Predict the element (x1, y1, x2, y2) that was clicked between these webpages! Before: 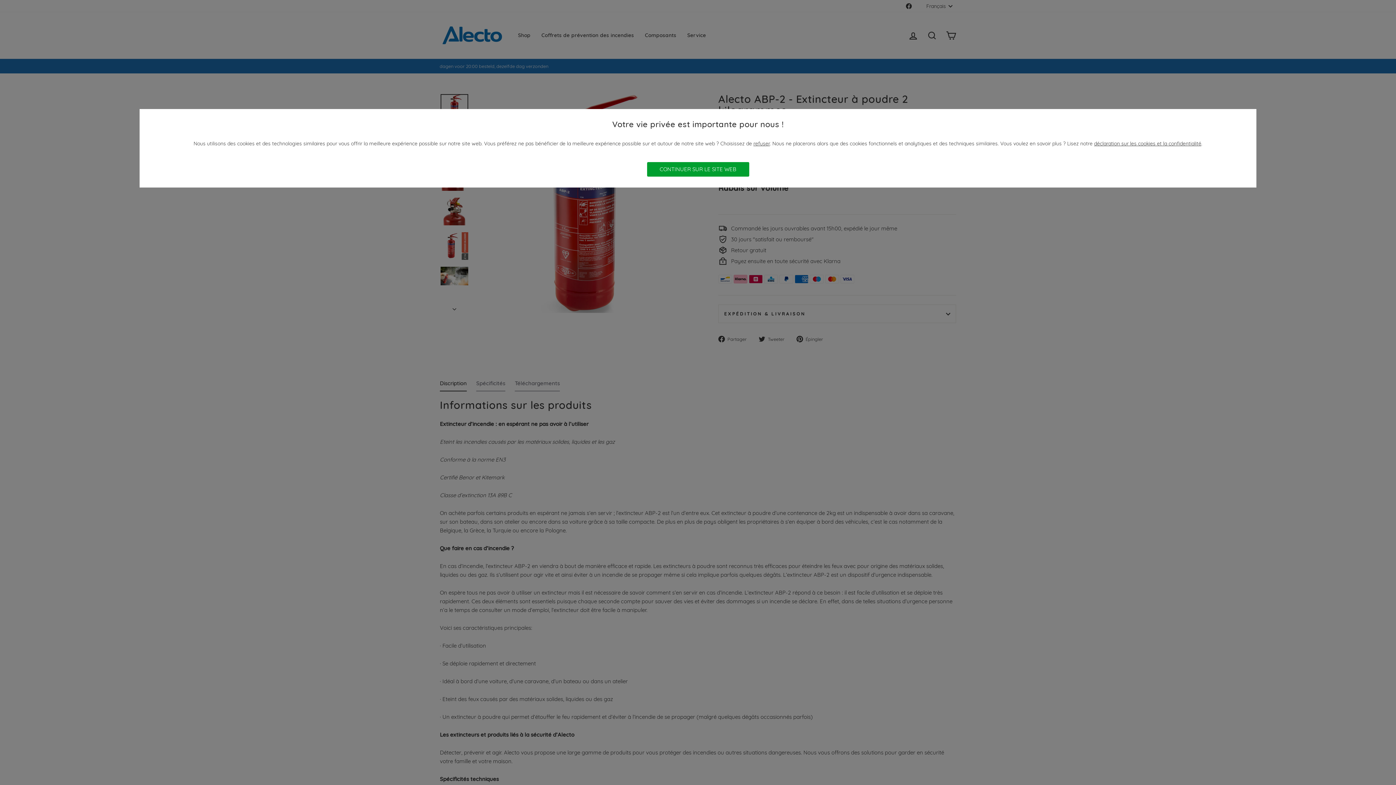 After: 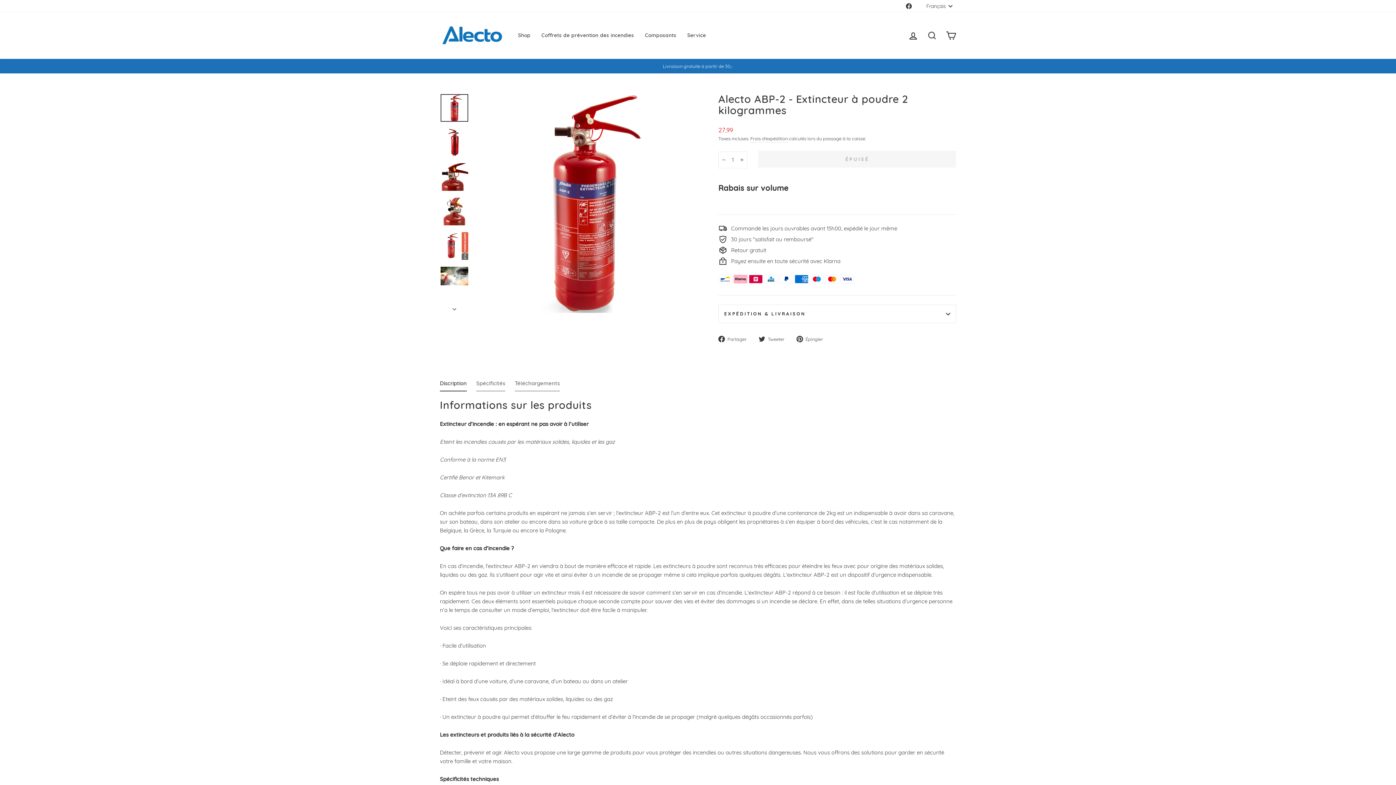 Action: label: CONTINUER SUR LE SITE WEB bbox: (647, 162, 749, 176)